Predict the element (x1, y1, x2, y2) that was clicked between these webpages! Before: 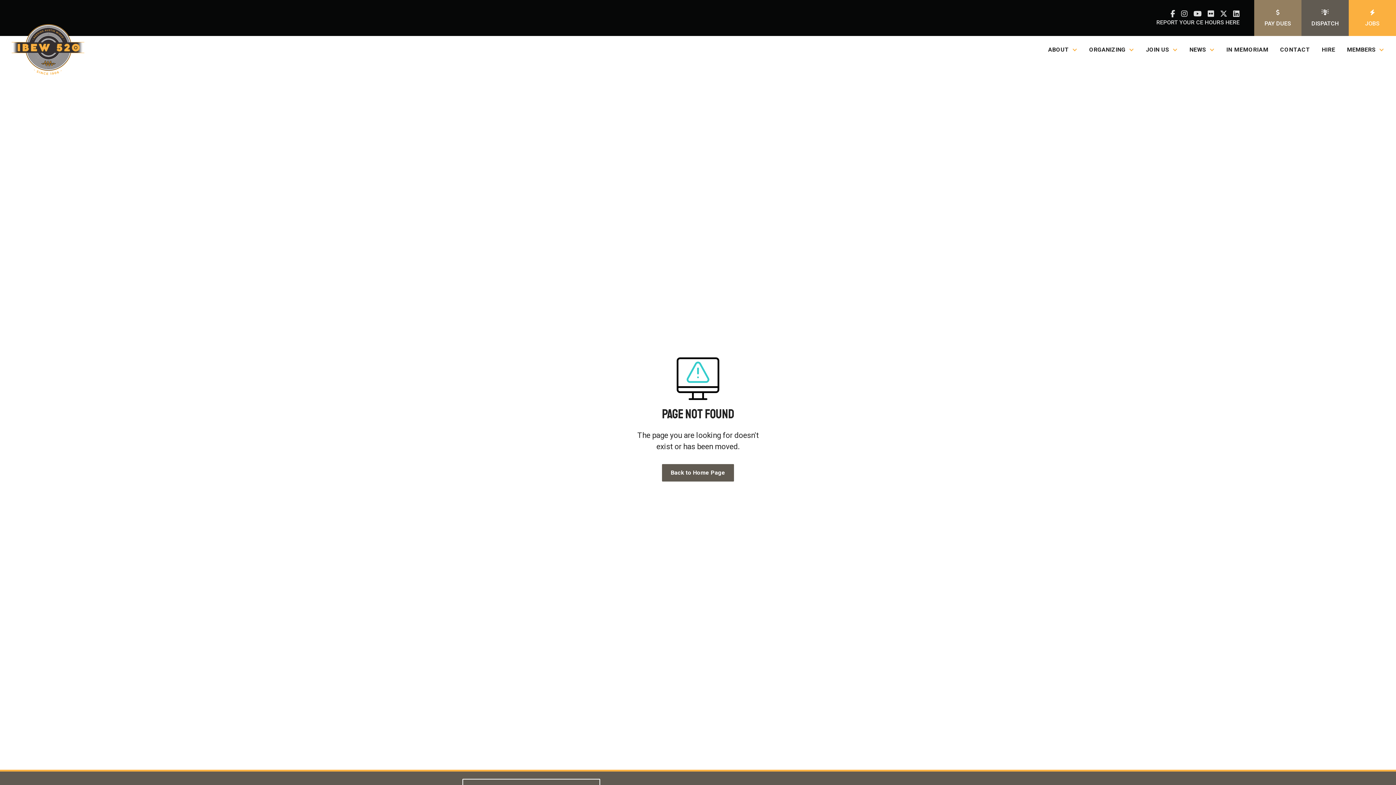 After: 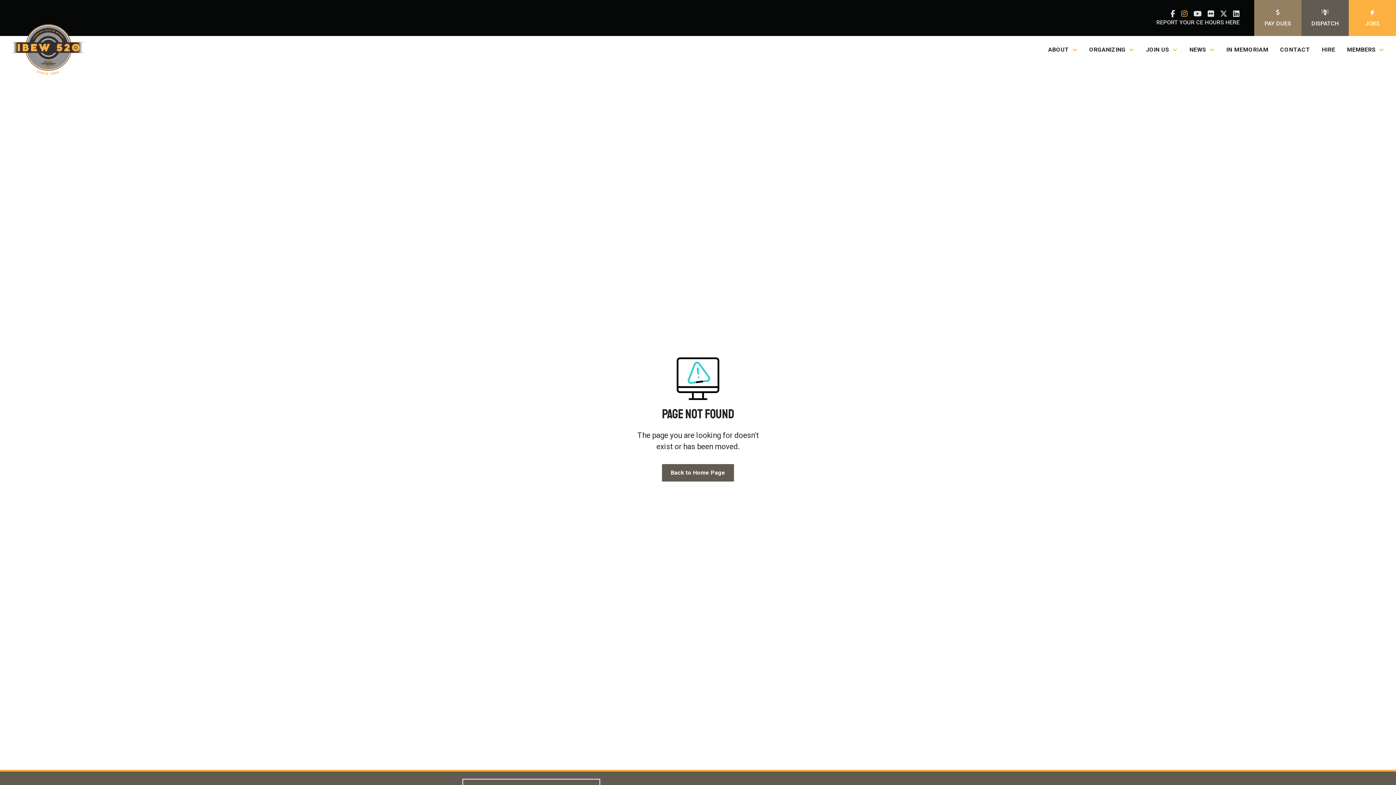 Action: label:  bbox: (1181, 9, 1188, 18)